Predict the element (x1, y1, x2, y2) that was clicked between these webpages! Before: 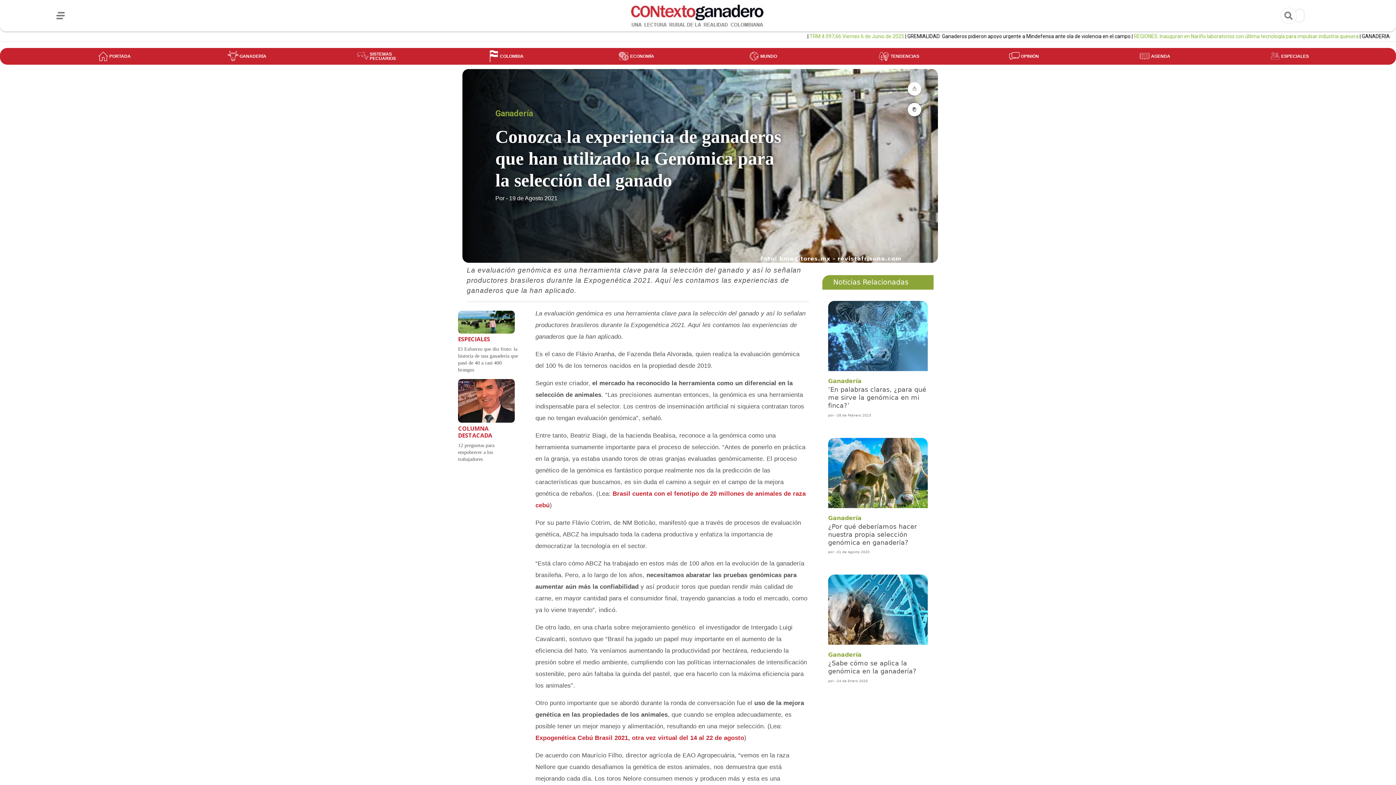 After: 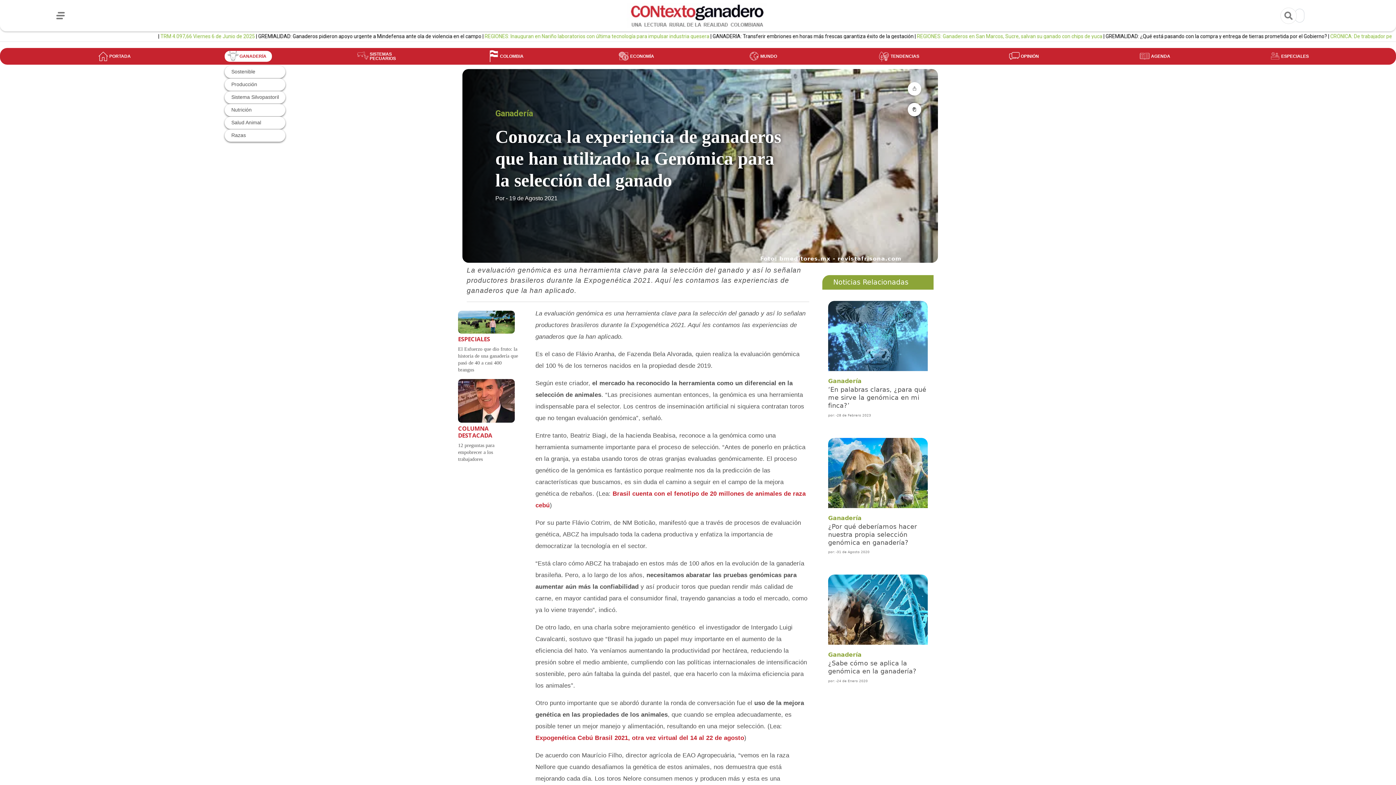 Action: bbox: (226, 51, 270, 61) label: GANADERÍA